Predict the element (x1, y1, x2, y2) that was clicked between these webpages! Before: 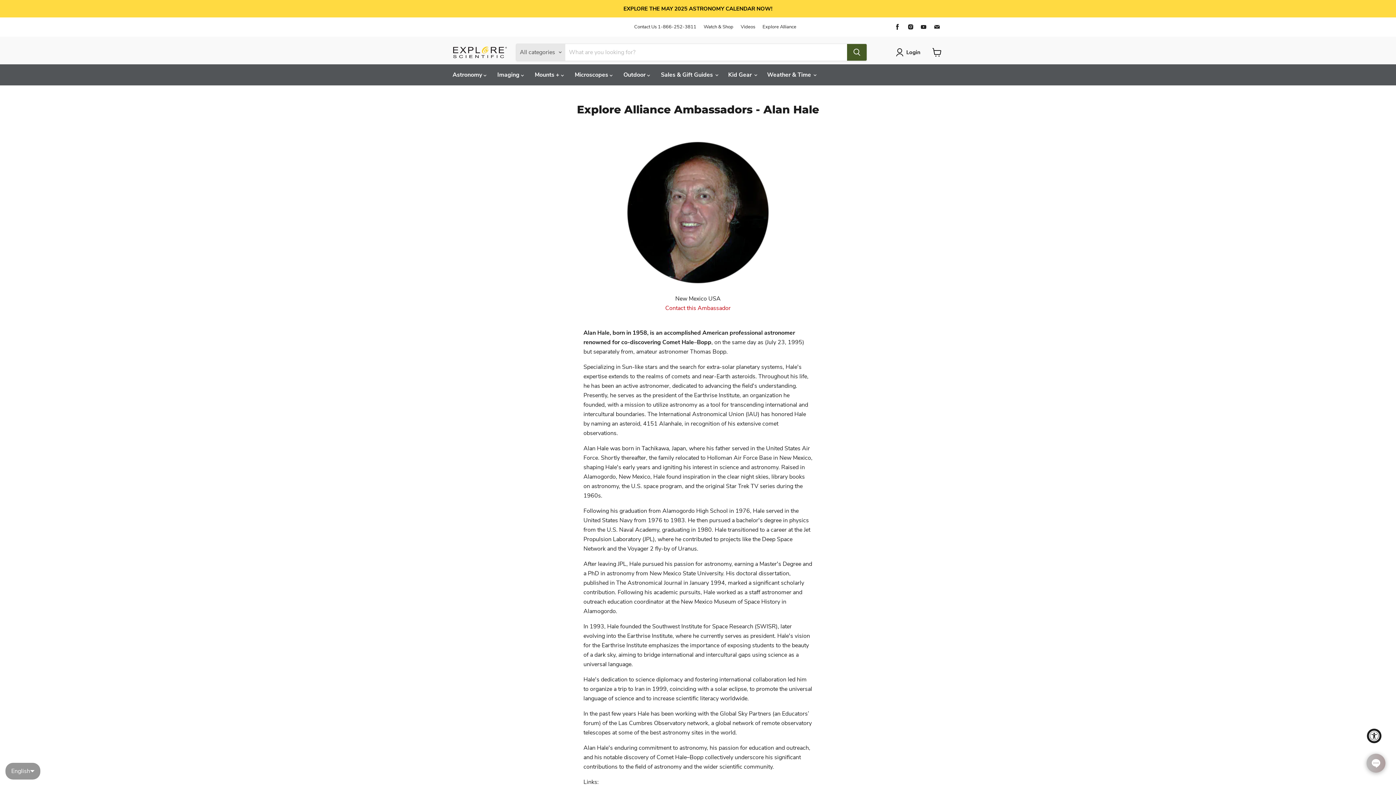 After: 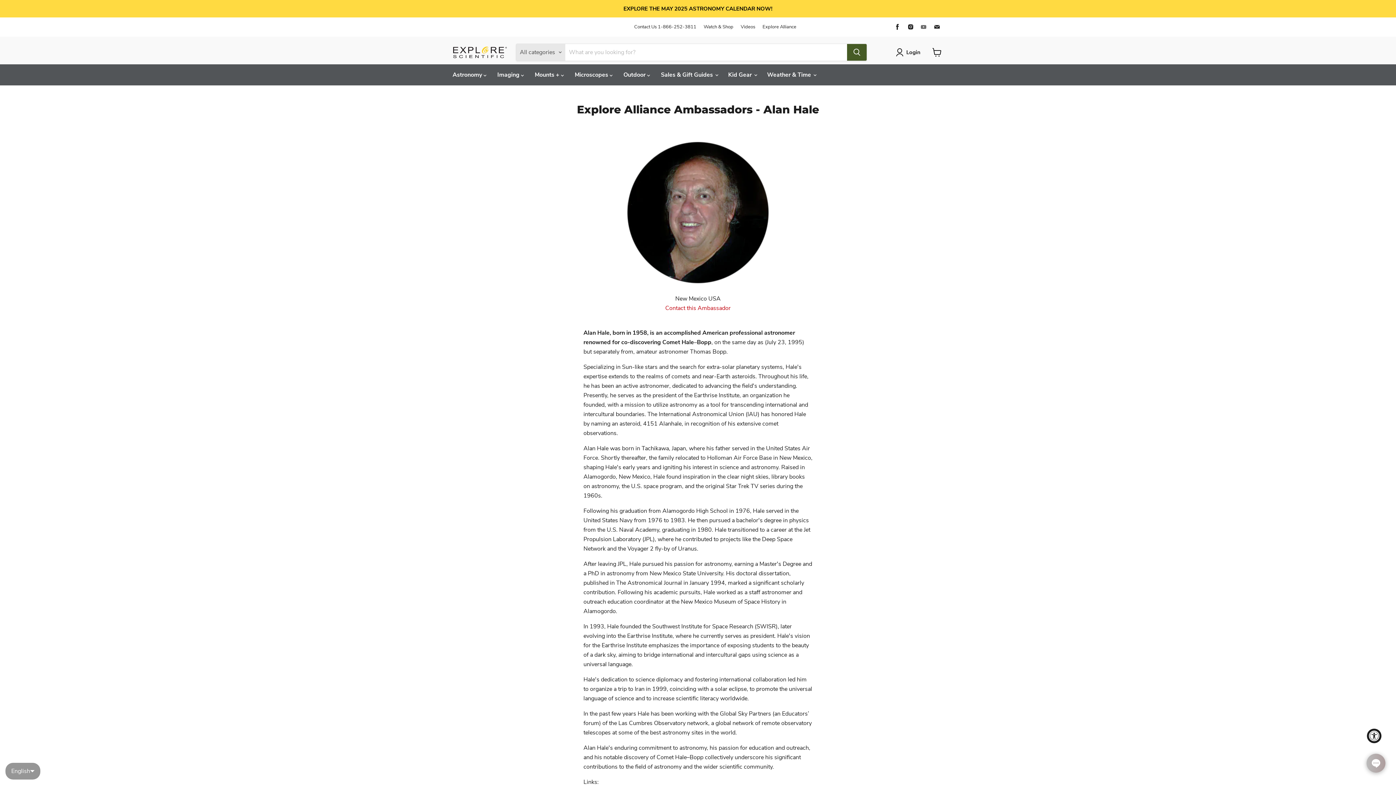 Action: bbox: (918, 21, 929, 32) label: Find us on Youtube